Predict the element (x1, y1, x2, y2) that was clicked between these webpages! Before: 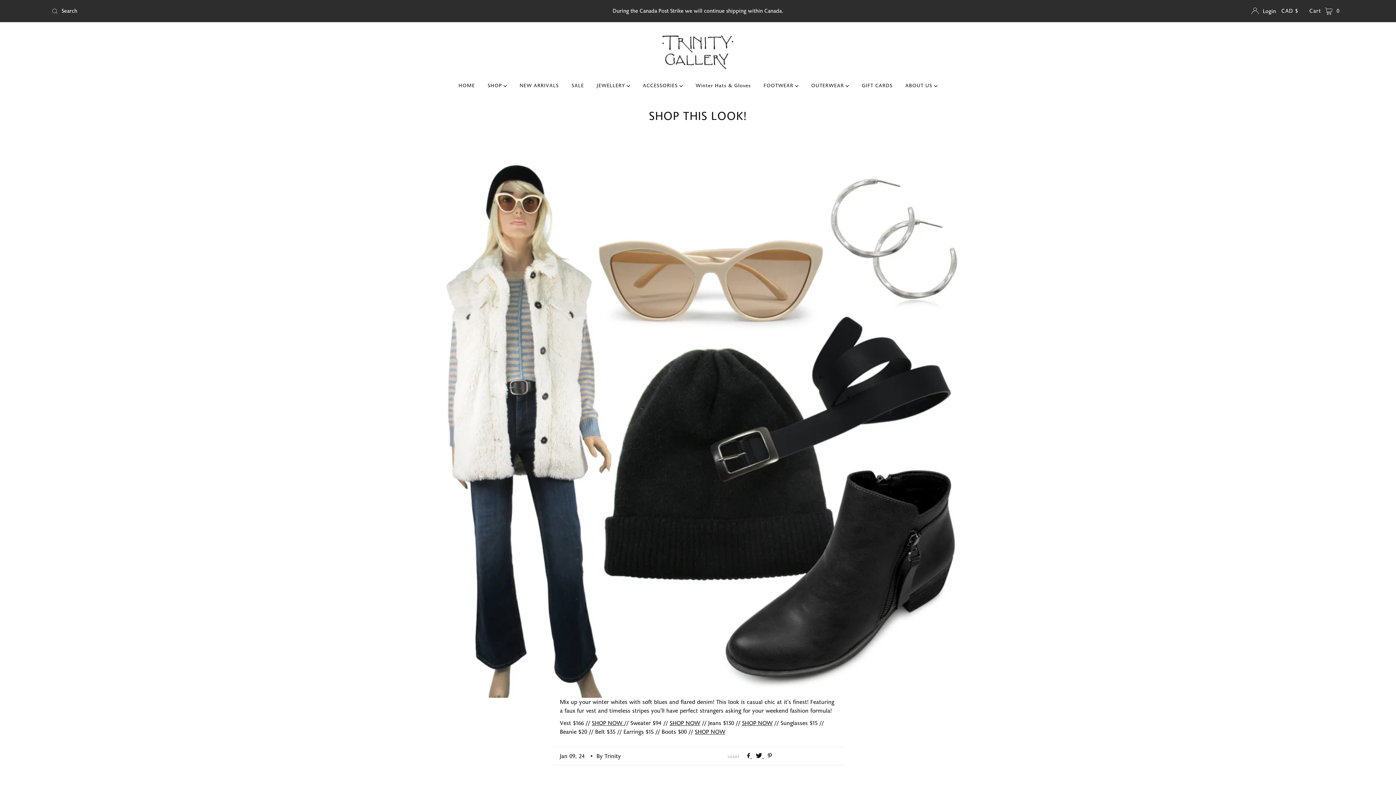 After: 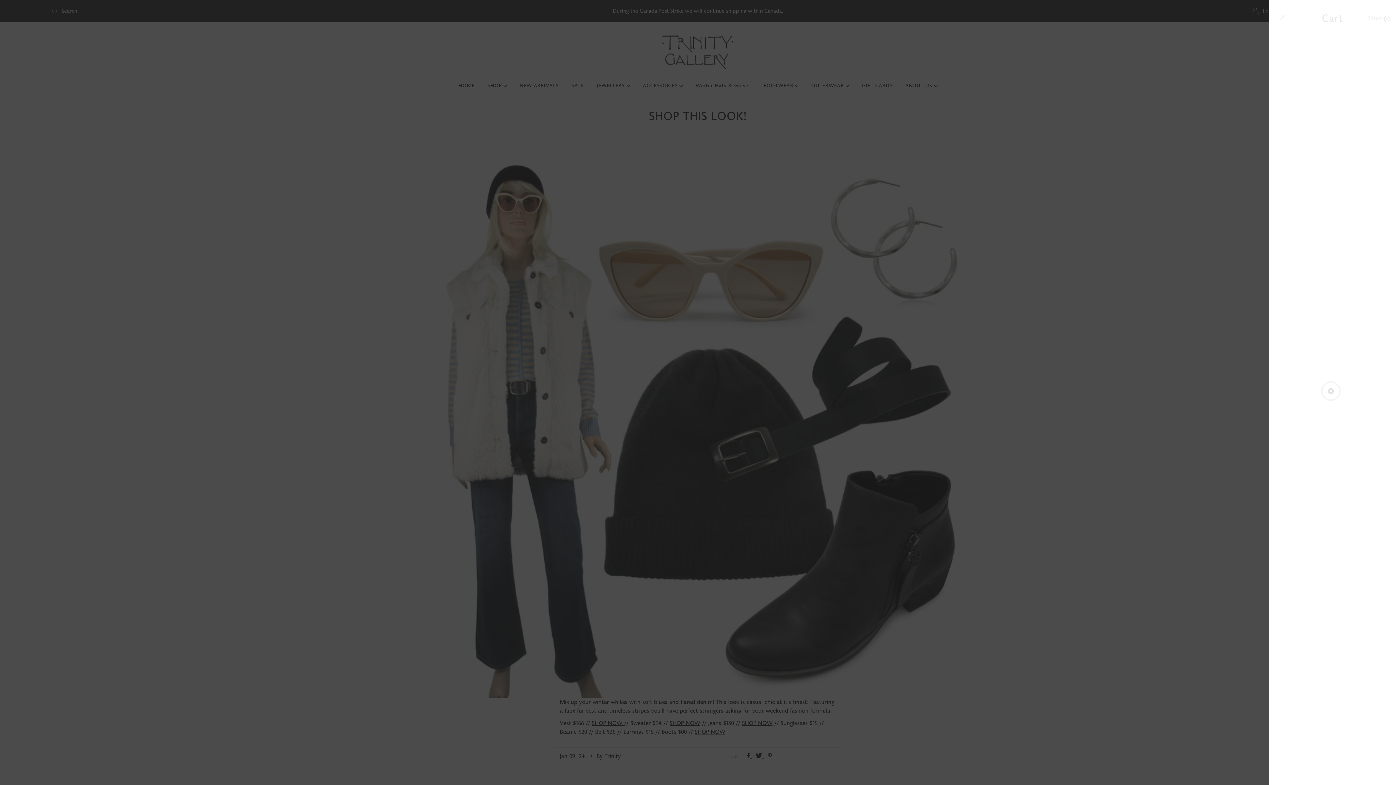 Action: label: Open cart bbox: (1304, 1, 1345, 20)